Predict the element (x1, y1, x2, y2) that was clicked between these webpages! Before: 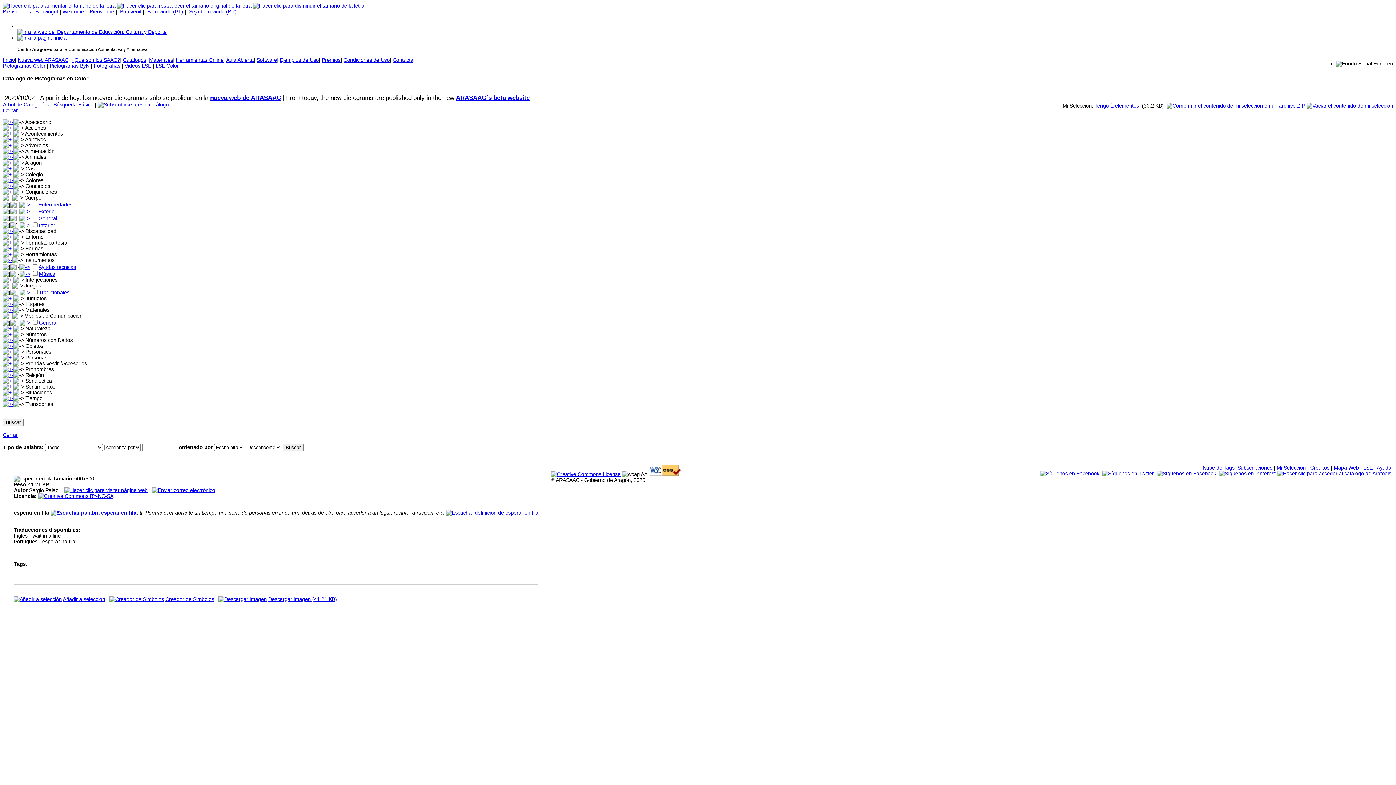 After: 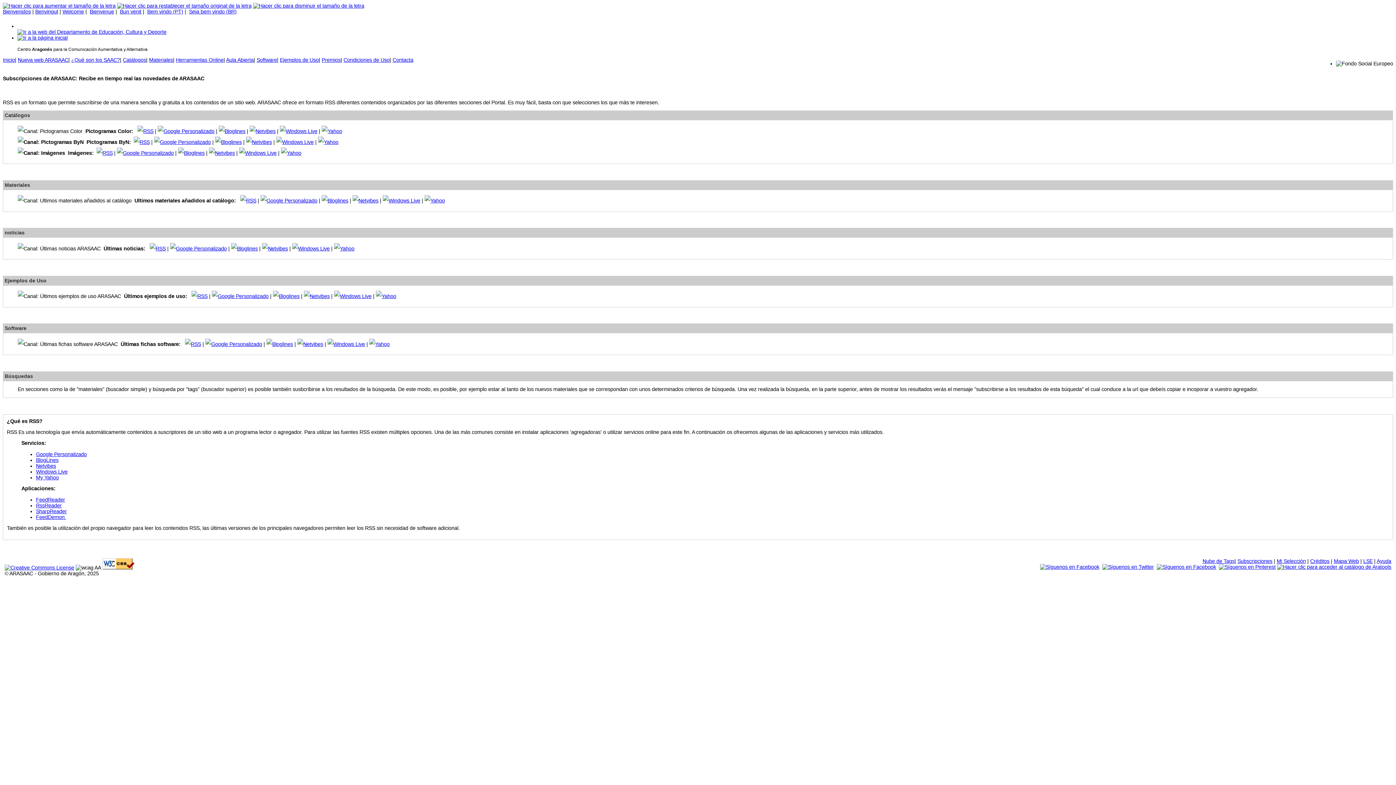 Action: label: Subscripciones bbox: (1237, 465, 1272, 471)